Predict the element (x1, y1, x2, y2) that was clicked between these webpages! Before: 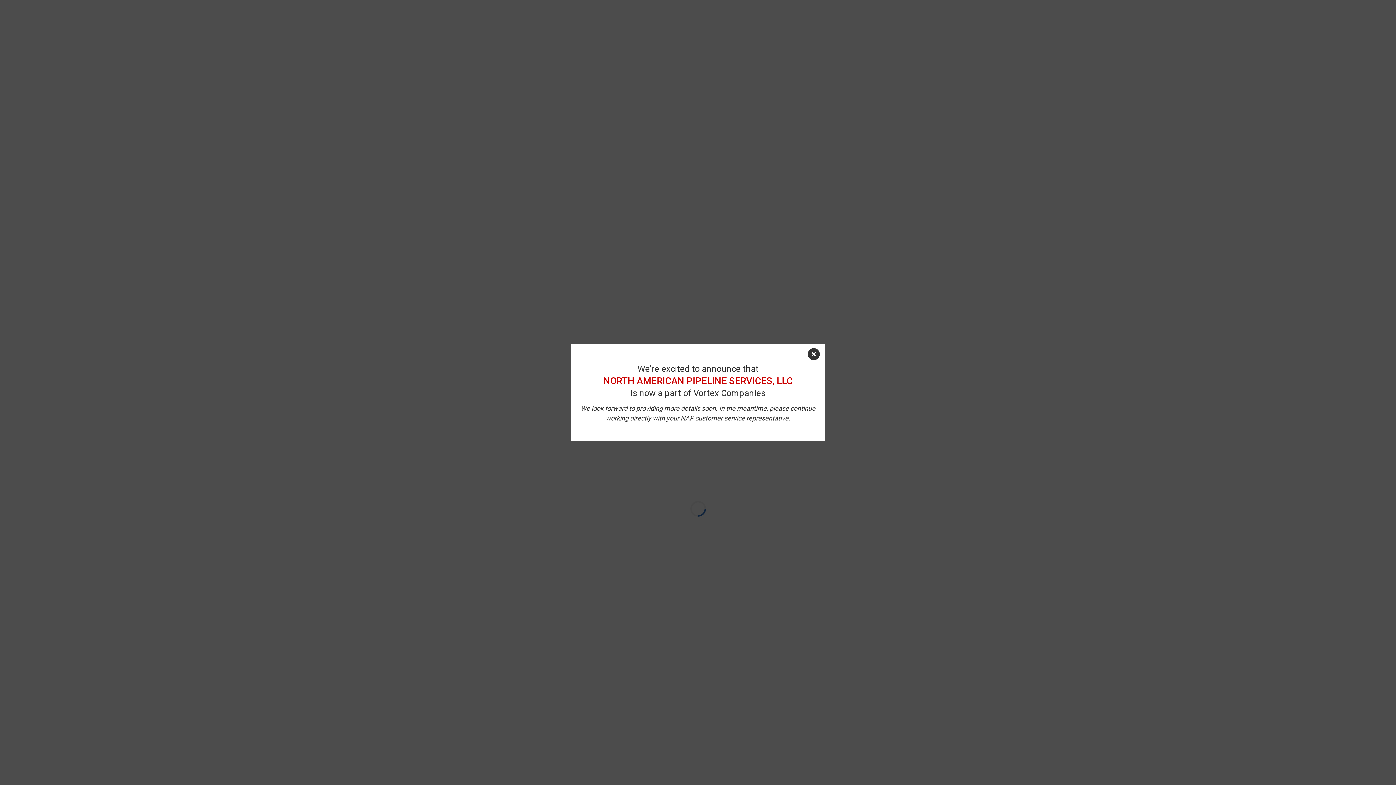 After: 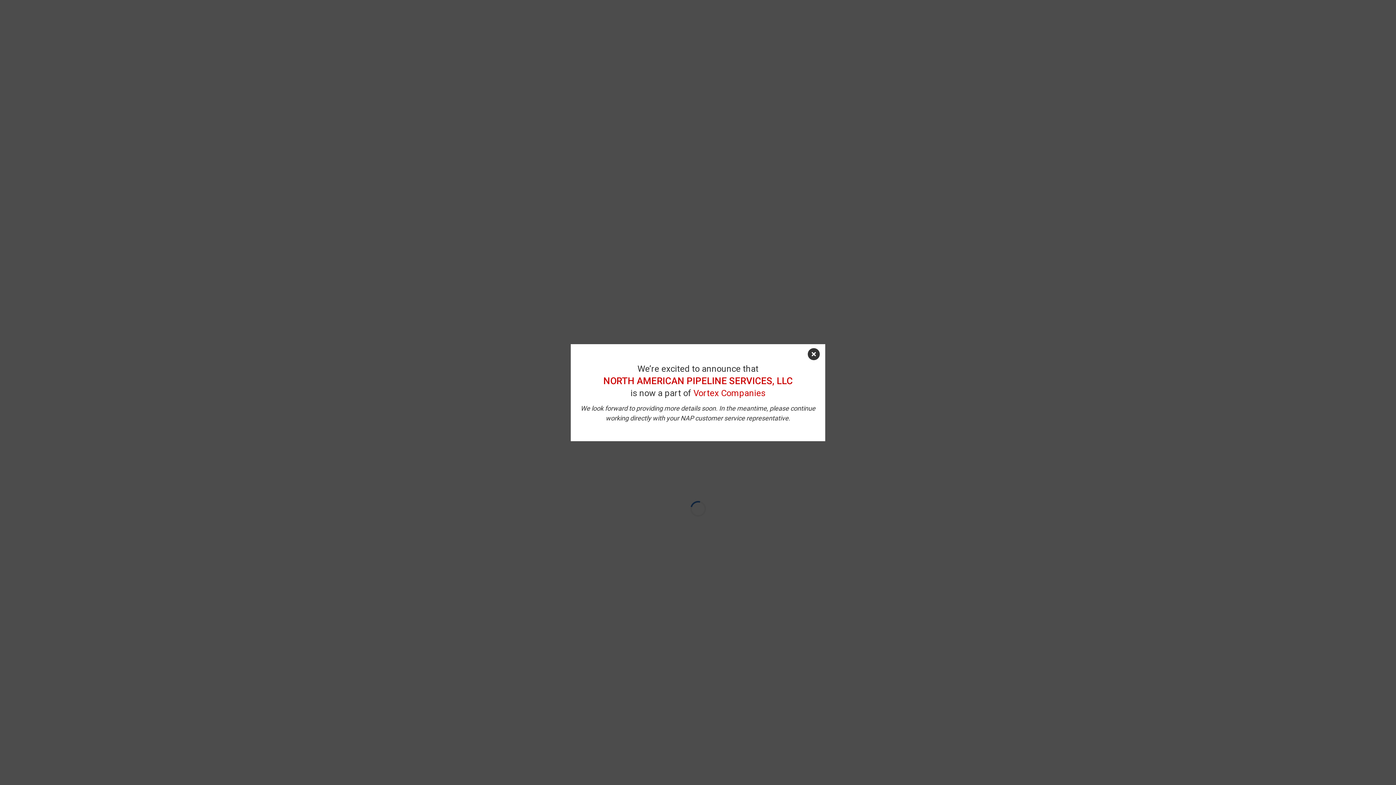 Action: label: Vortex Companies bbox: (693, 388, 765, 398)